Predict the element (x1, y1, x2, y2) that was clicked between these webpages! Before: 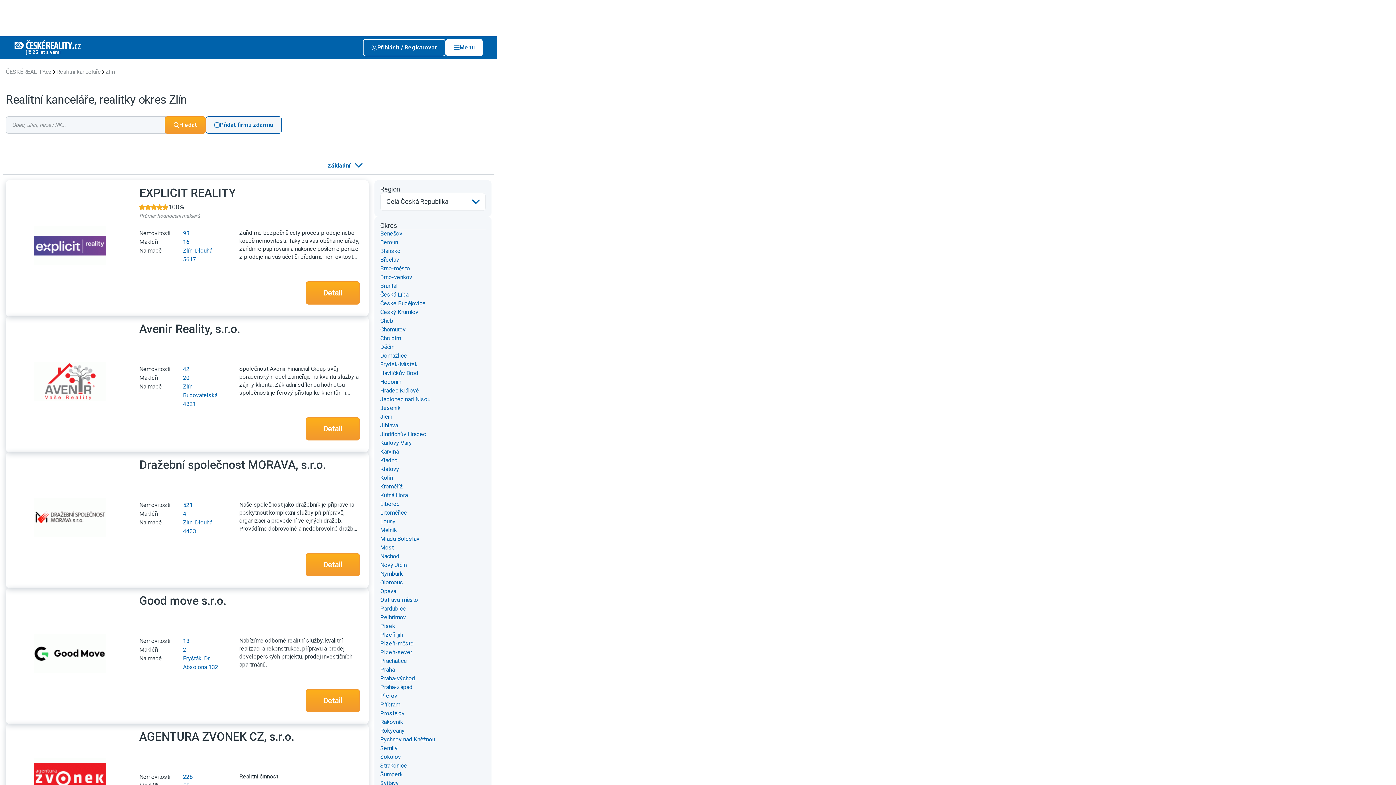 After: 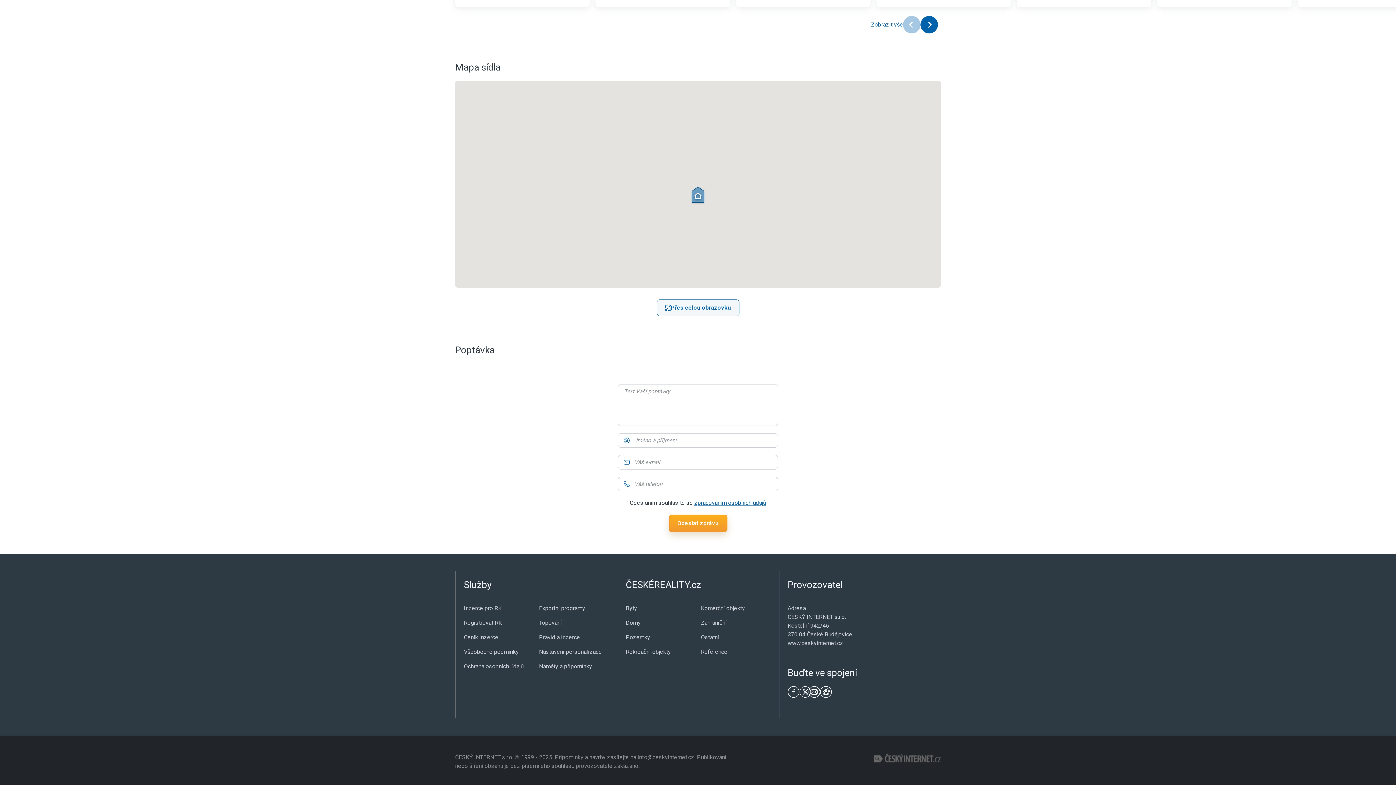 Action: bbox: (183, 518, 224, 536) label: Zlín, Dlouhá 4433